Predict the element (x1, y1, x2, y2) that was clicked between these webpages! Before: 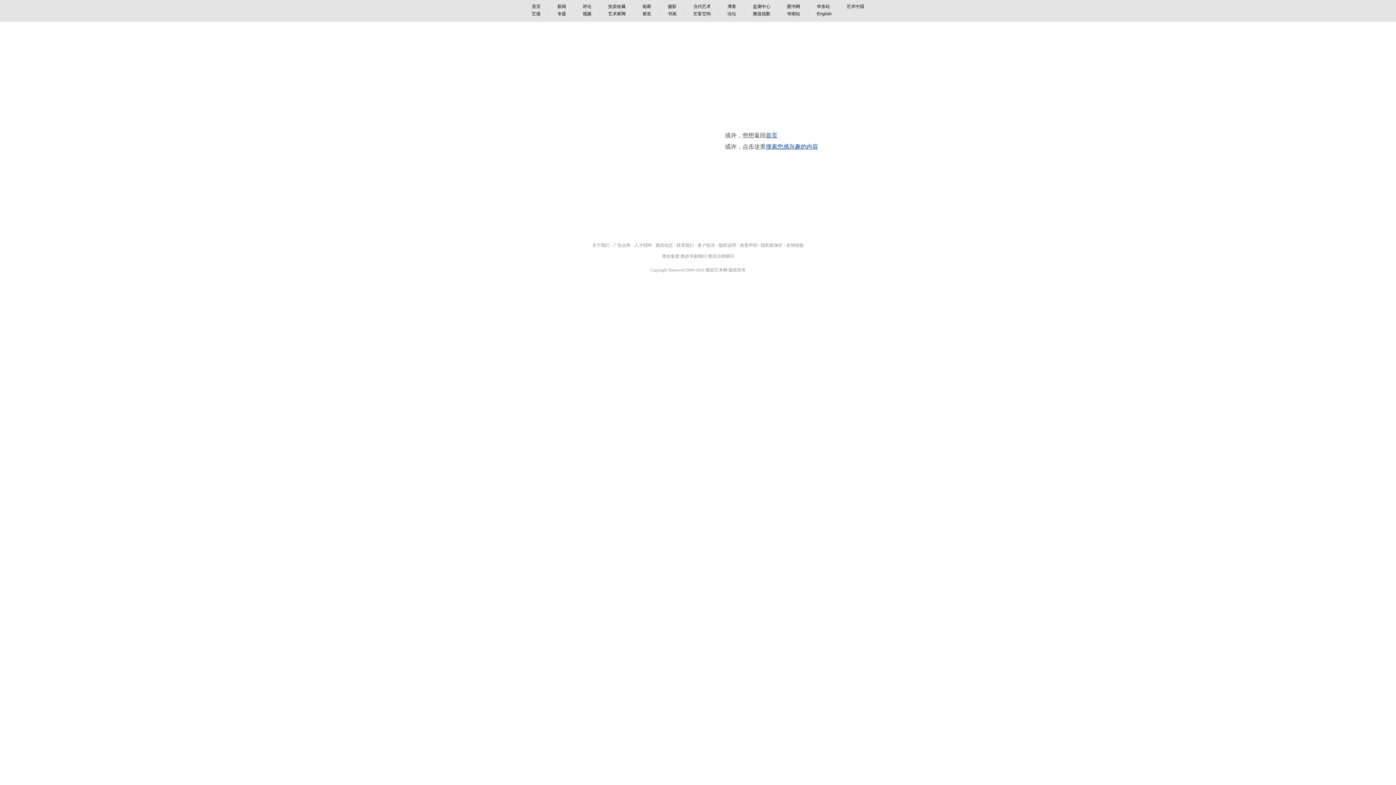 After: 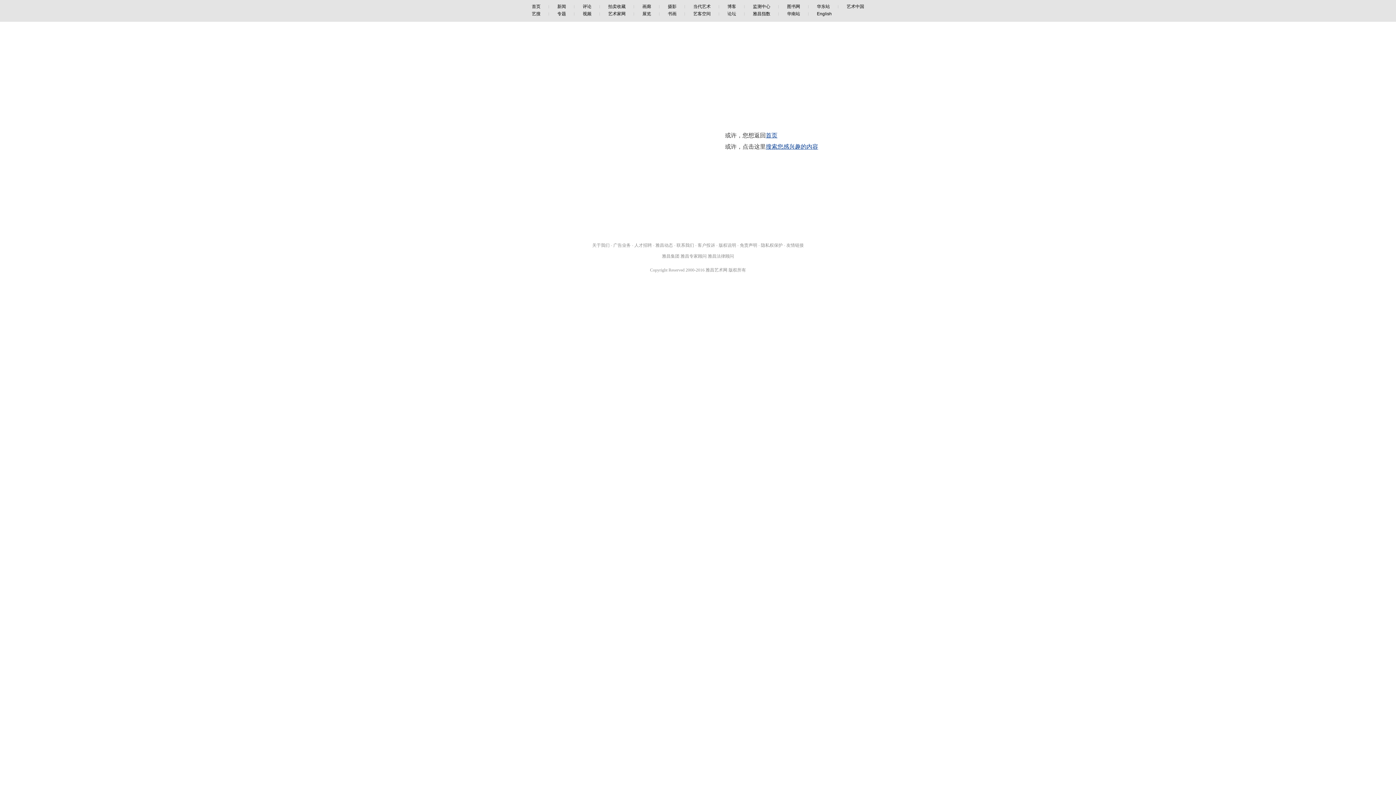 Action: label: 书画 bbox: (659, 11, 685, 16)